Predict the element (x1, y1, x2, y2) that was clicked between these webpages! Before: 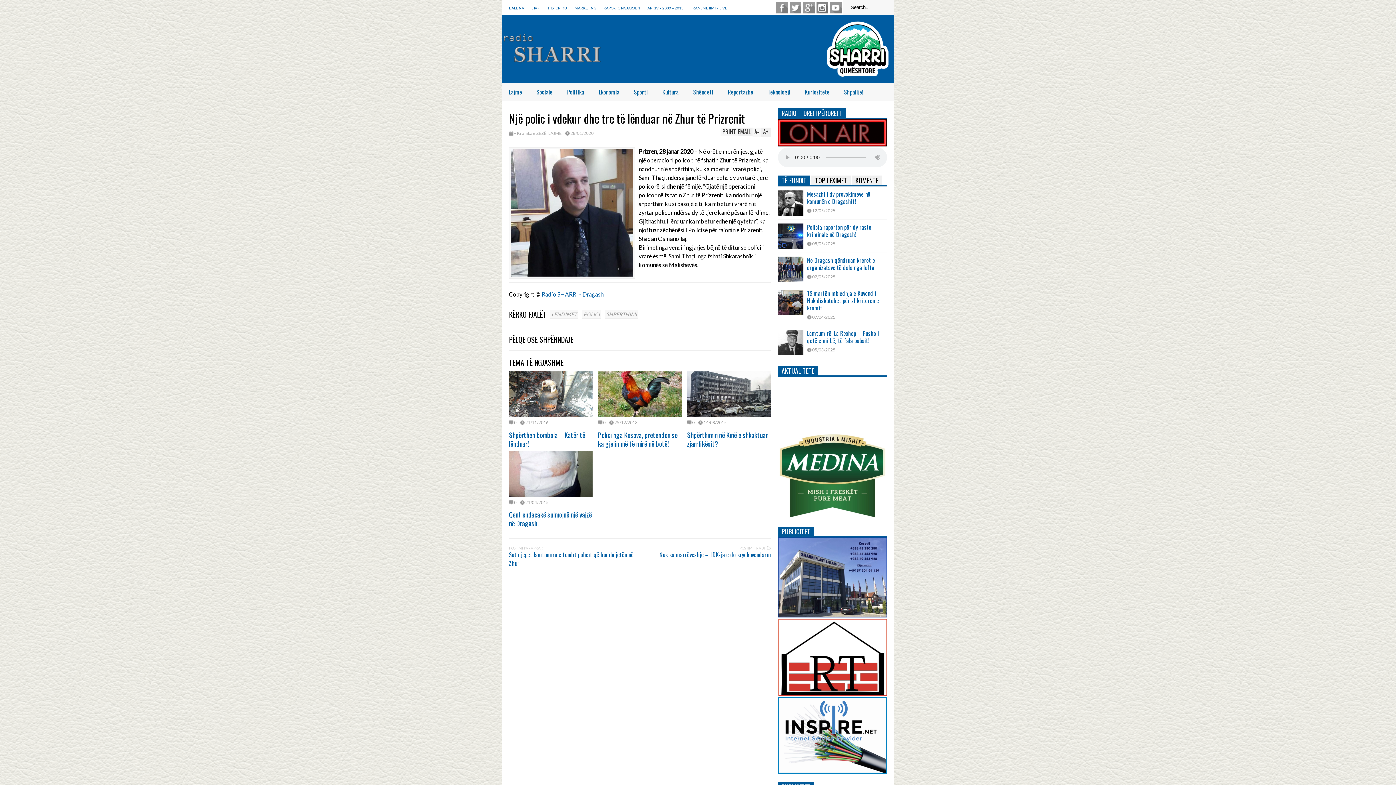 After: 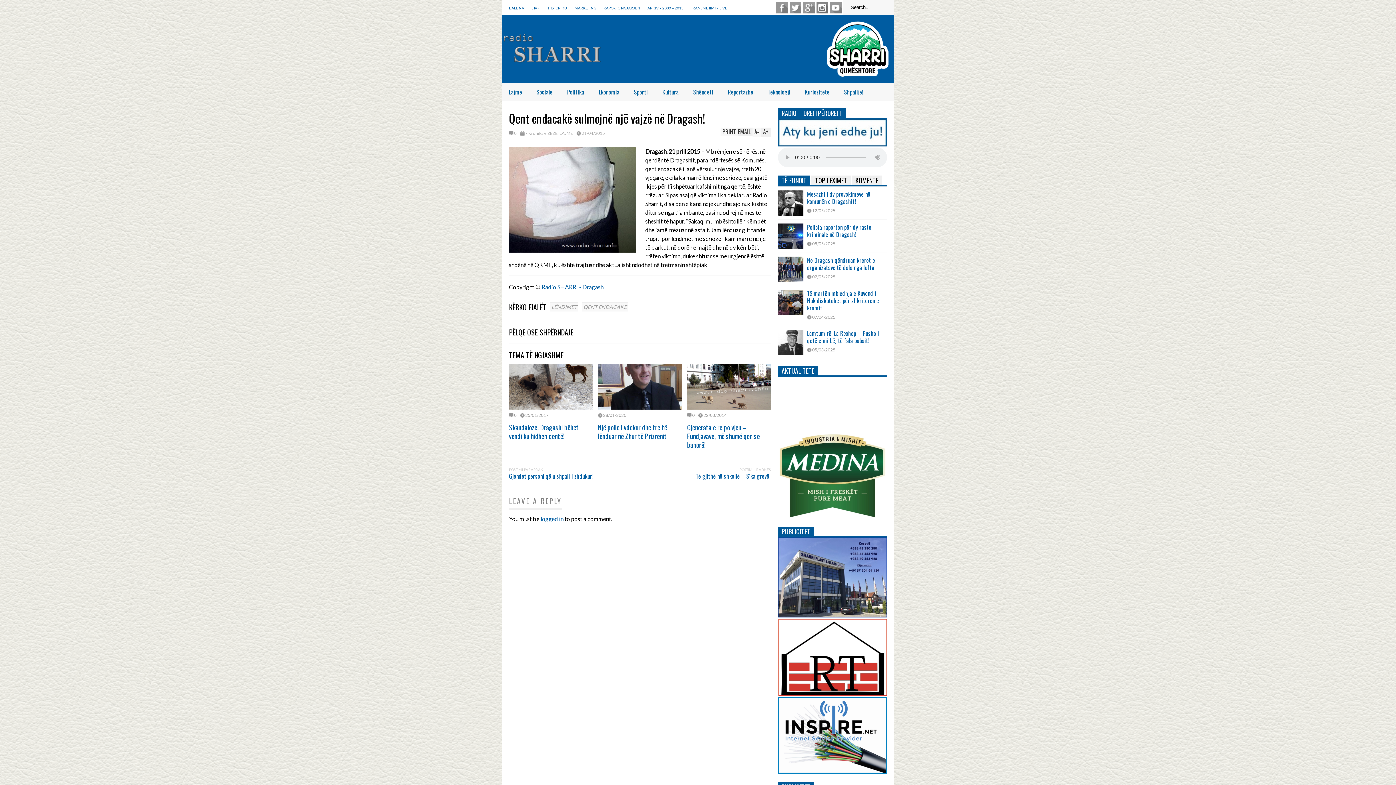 Action: bbox: (509, 451, 592, 497)